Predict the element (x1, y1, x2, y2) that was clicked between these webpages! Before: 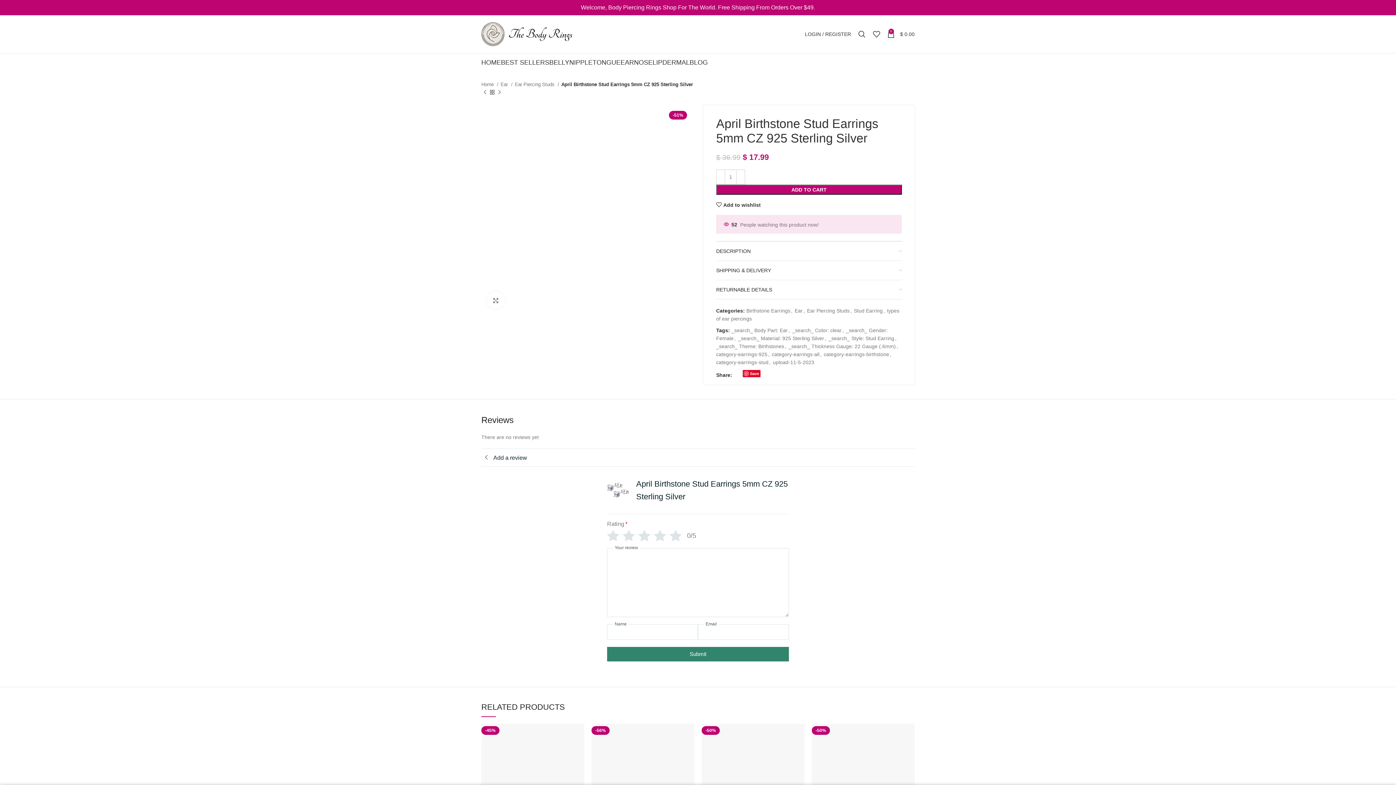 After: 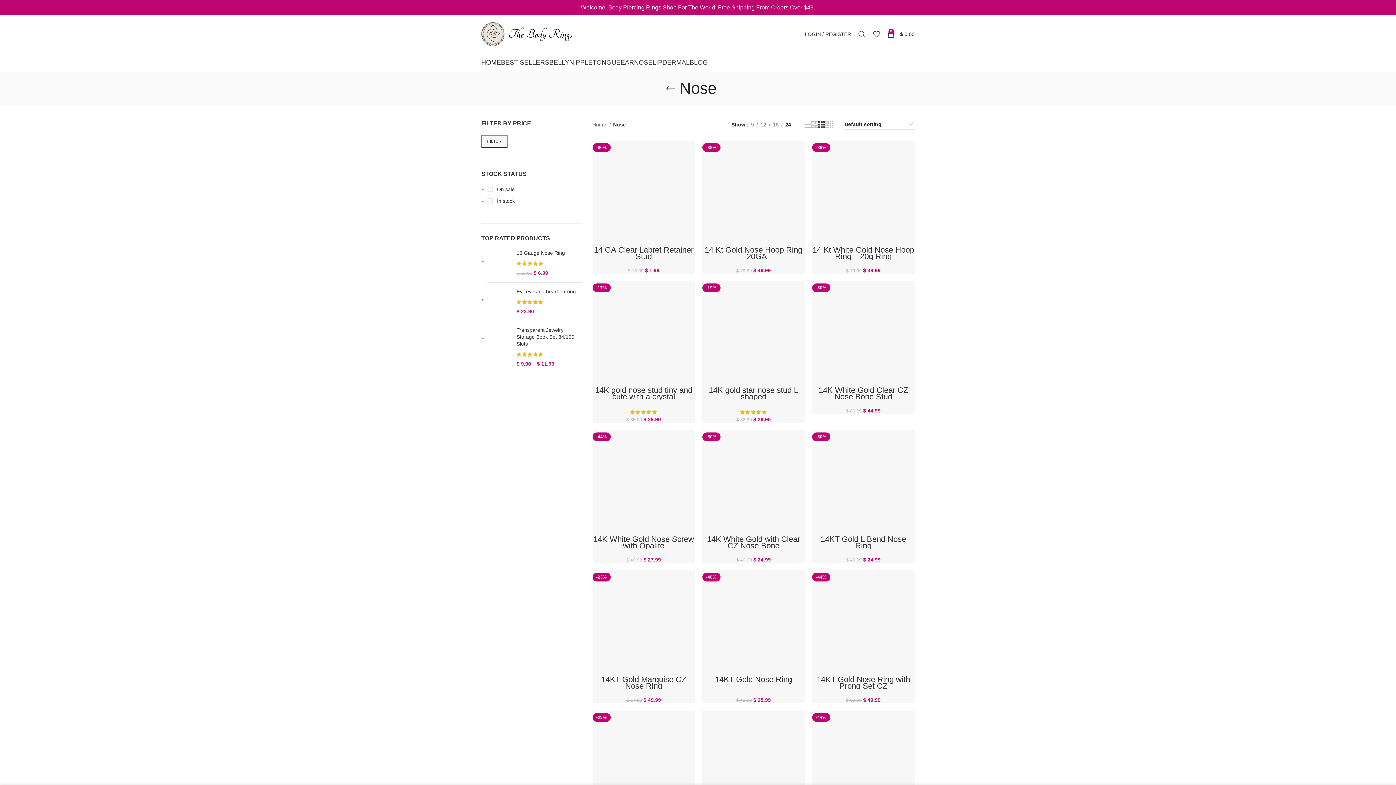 Action: bbox: (634, 55, 652, 69) label: NOSE